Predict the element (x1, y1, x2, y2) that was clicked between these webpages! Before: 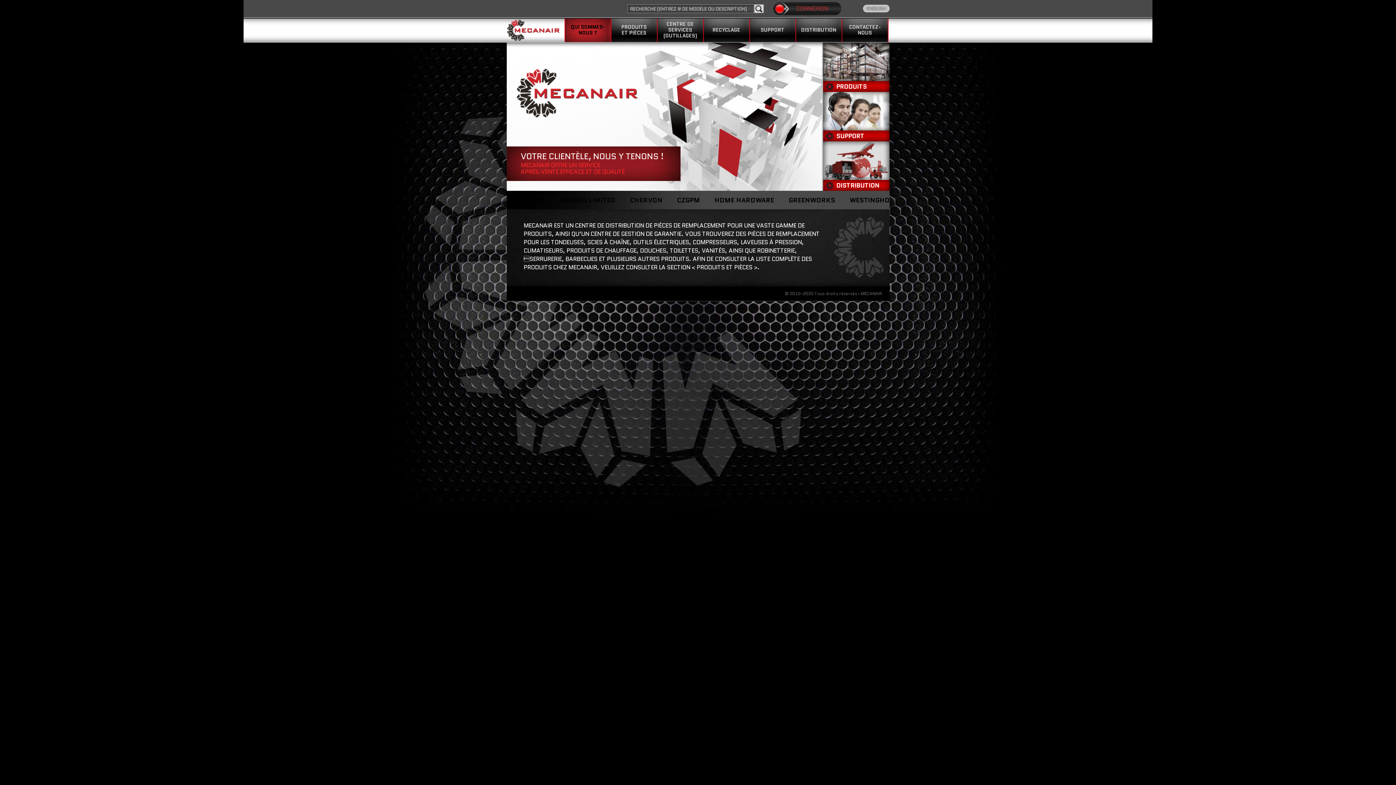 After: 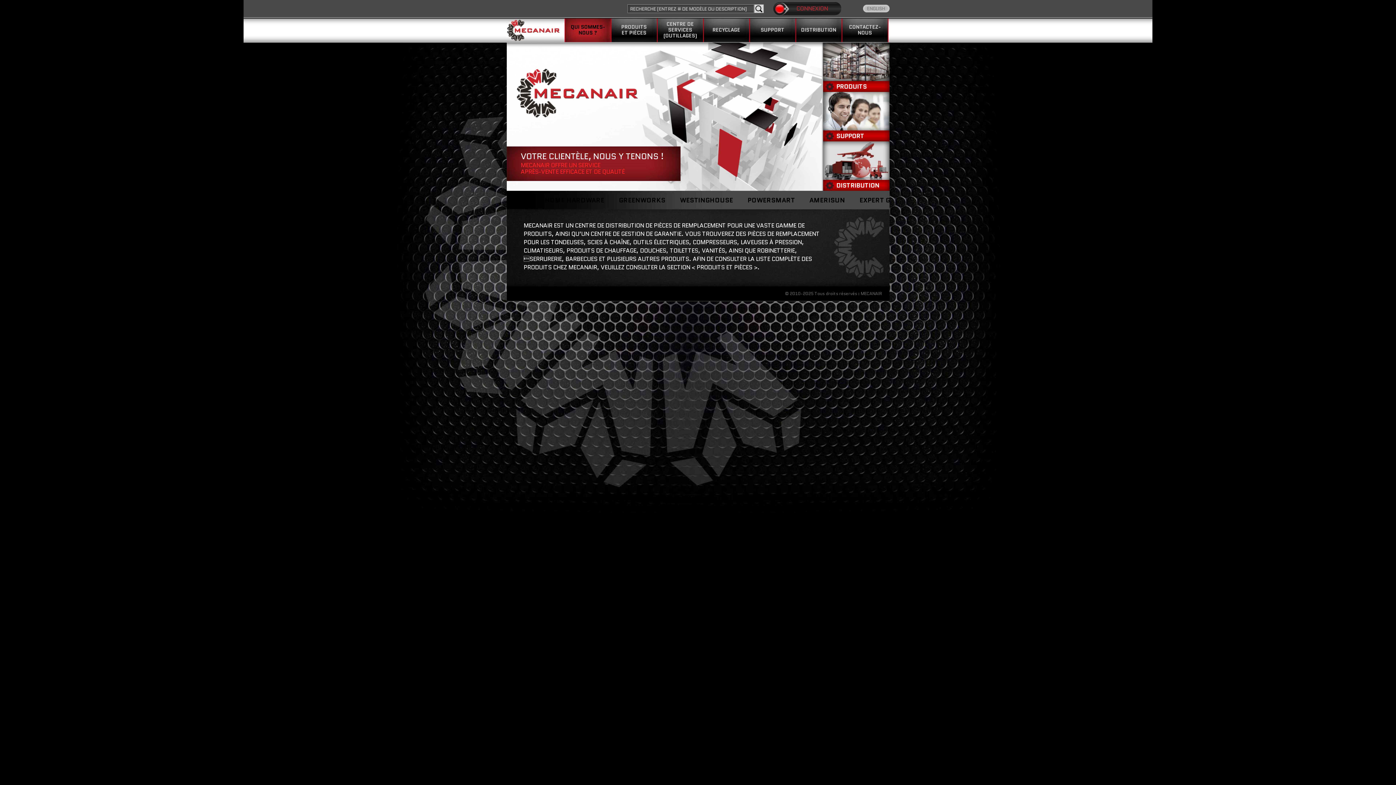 Action: bbox: (507, 19, 559, 41)